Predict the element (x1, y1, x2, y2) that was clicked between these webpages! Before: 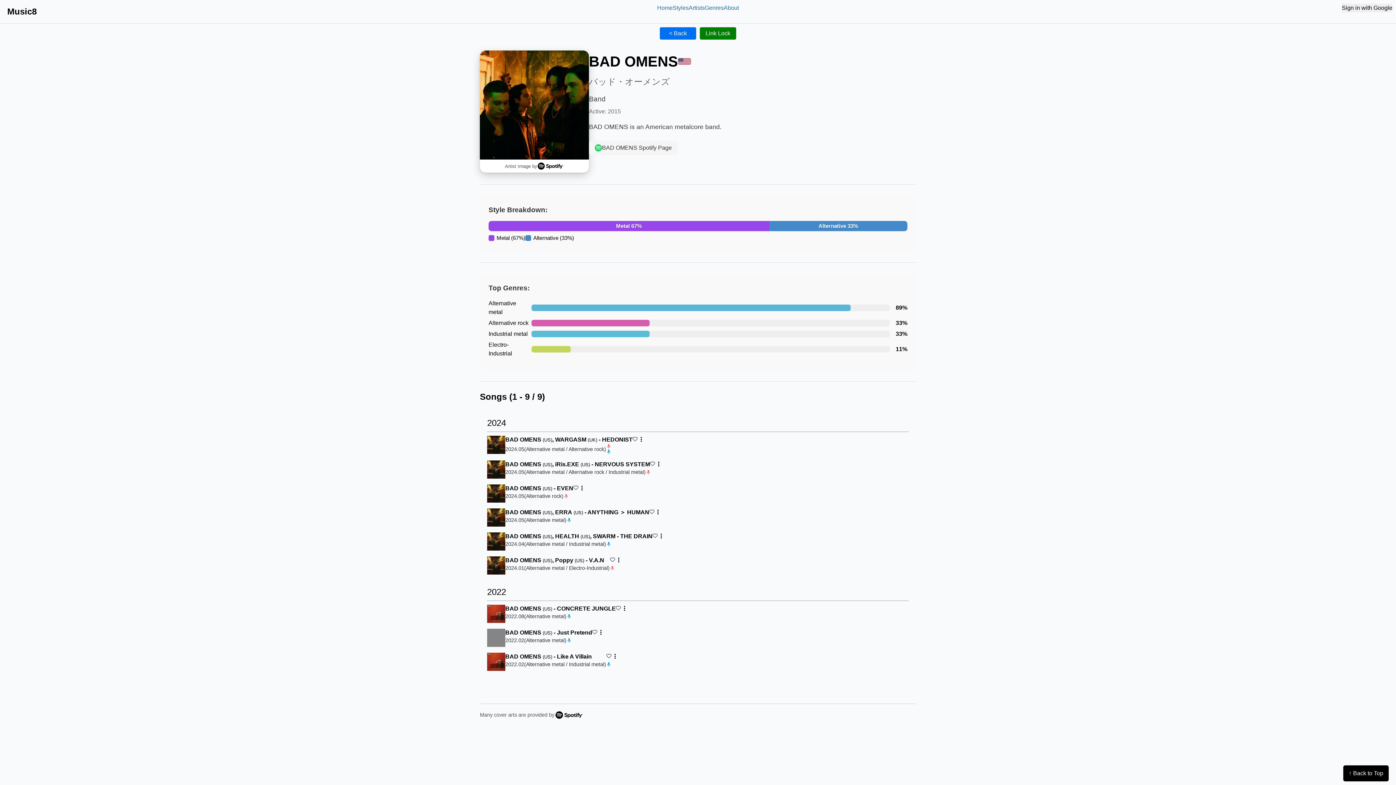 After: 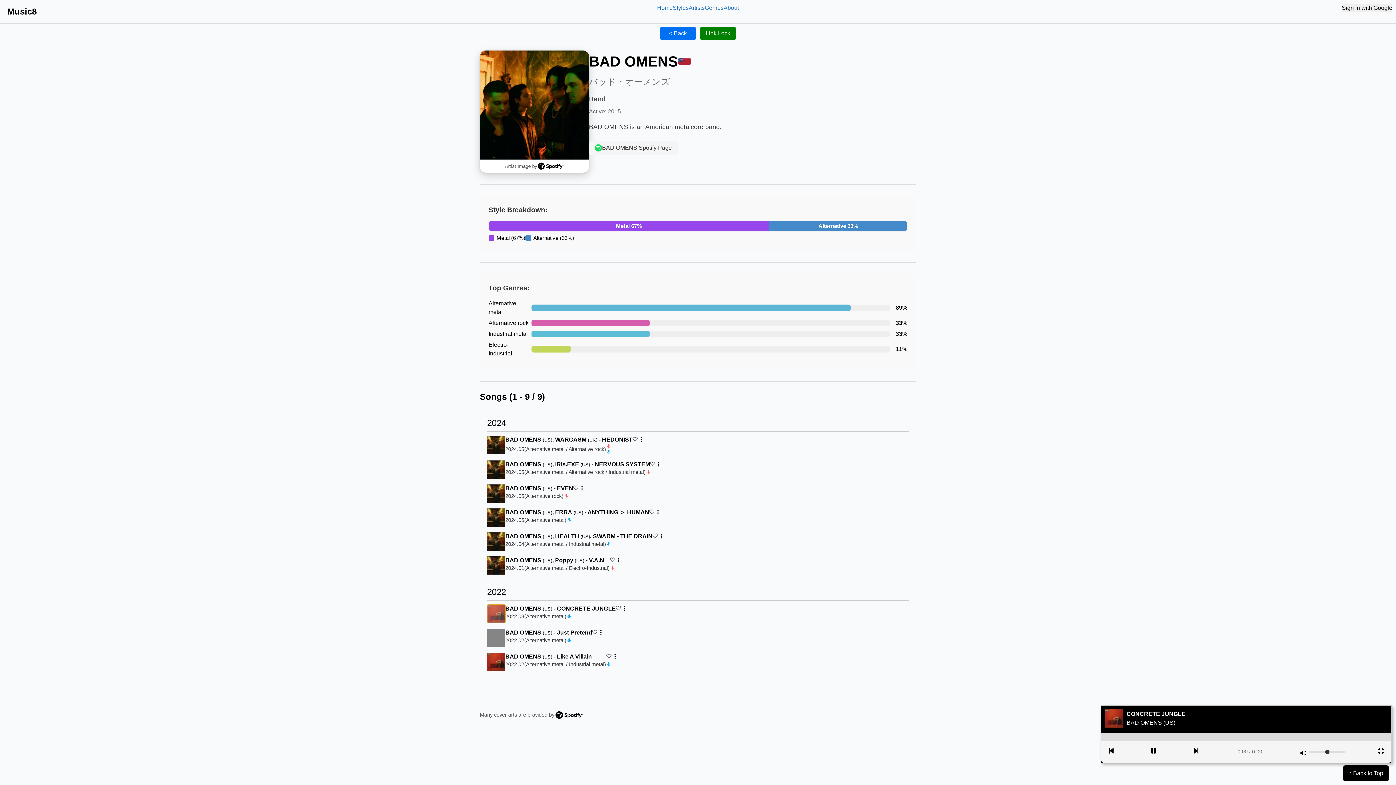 Action: label: 再生 CONCRETE JUNGLE bbox: (487, 605, 505, 623)